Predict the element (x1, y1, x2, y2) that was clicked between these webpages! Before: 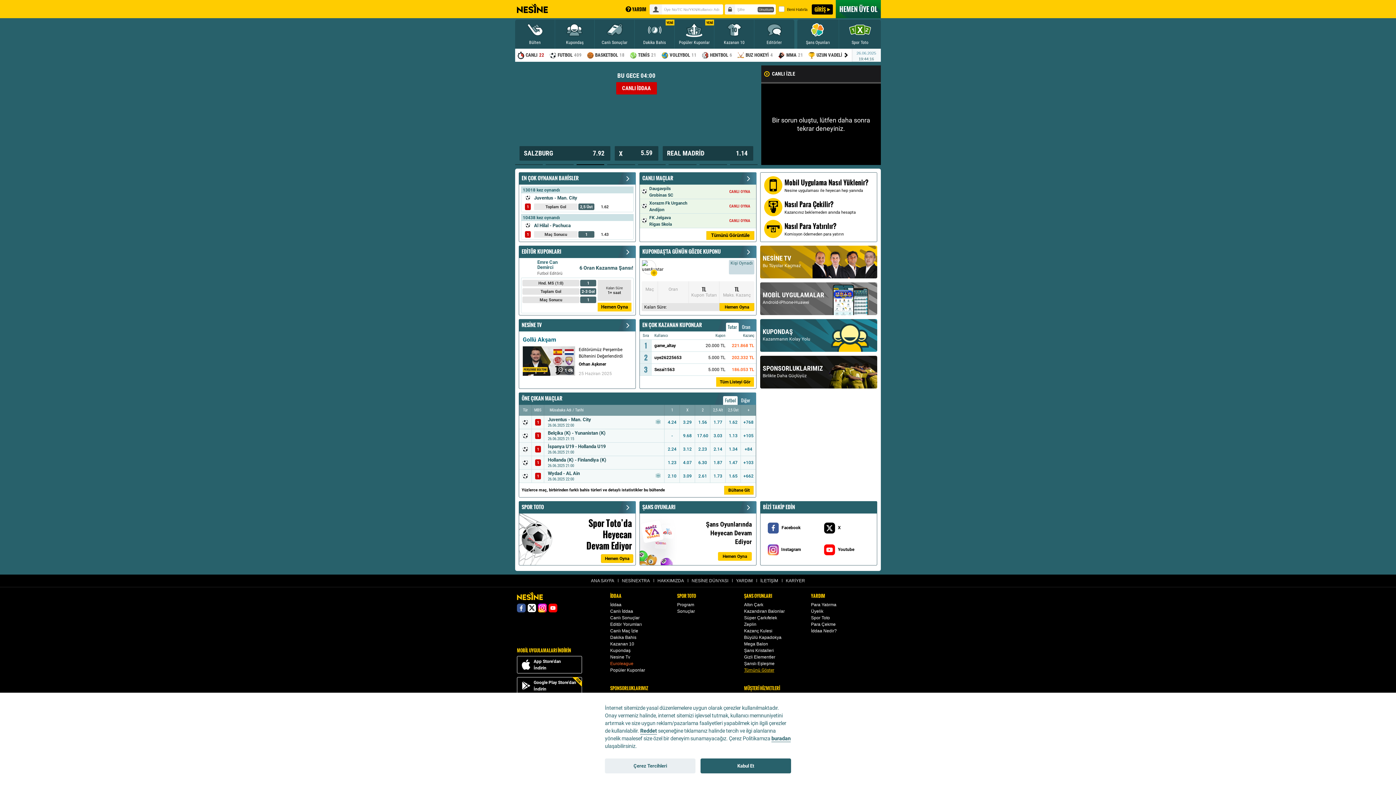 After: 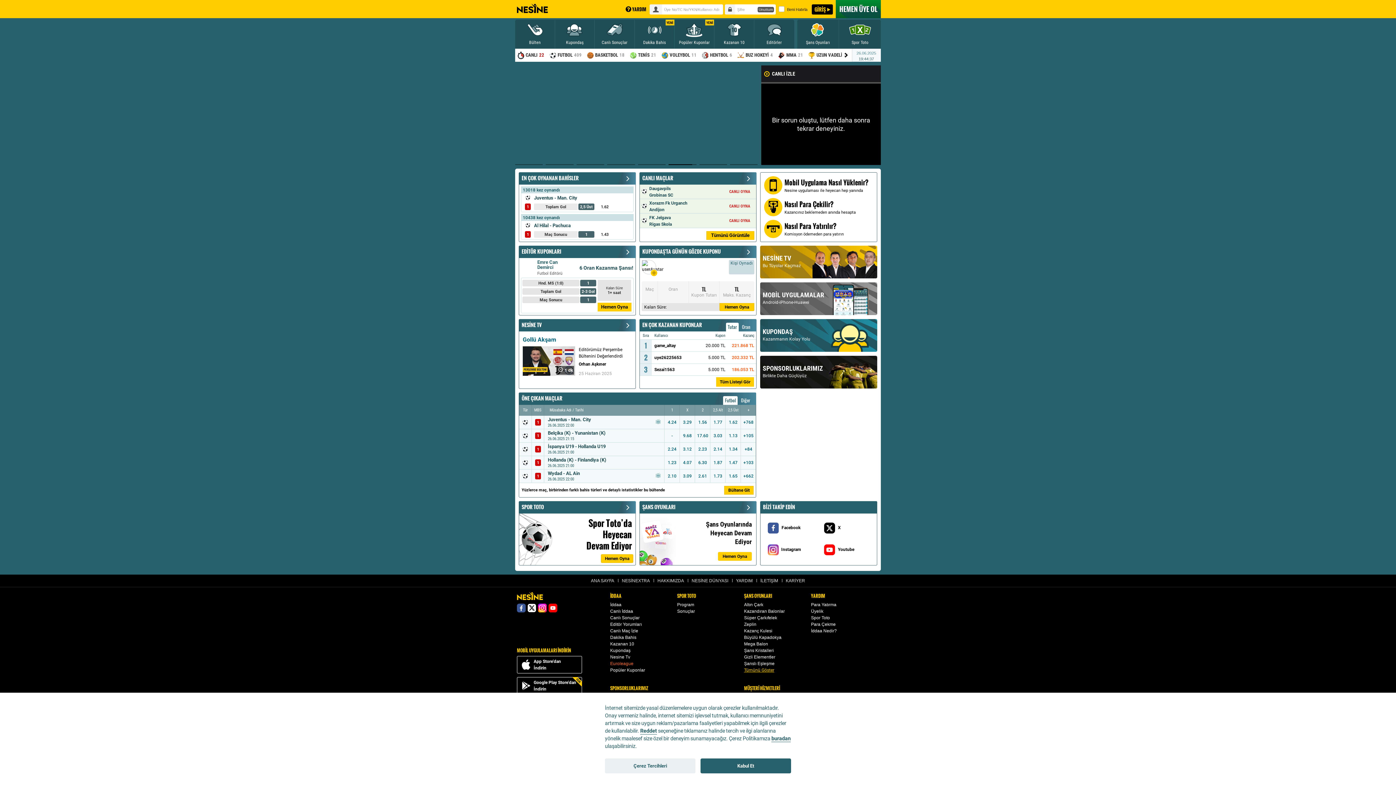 Action: bbox: (824, 547, 854, 552) label:  Youtube